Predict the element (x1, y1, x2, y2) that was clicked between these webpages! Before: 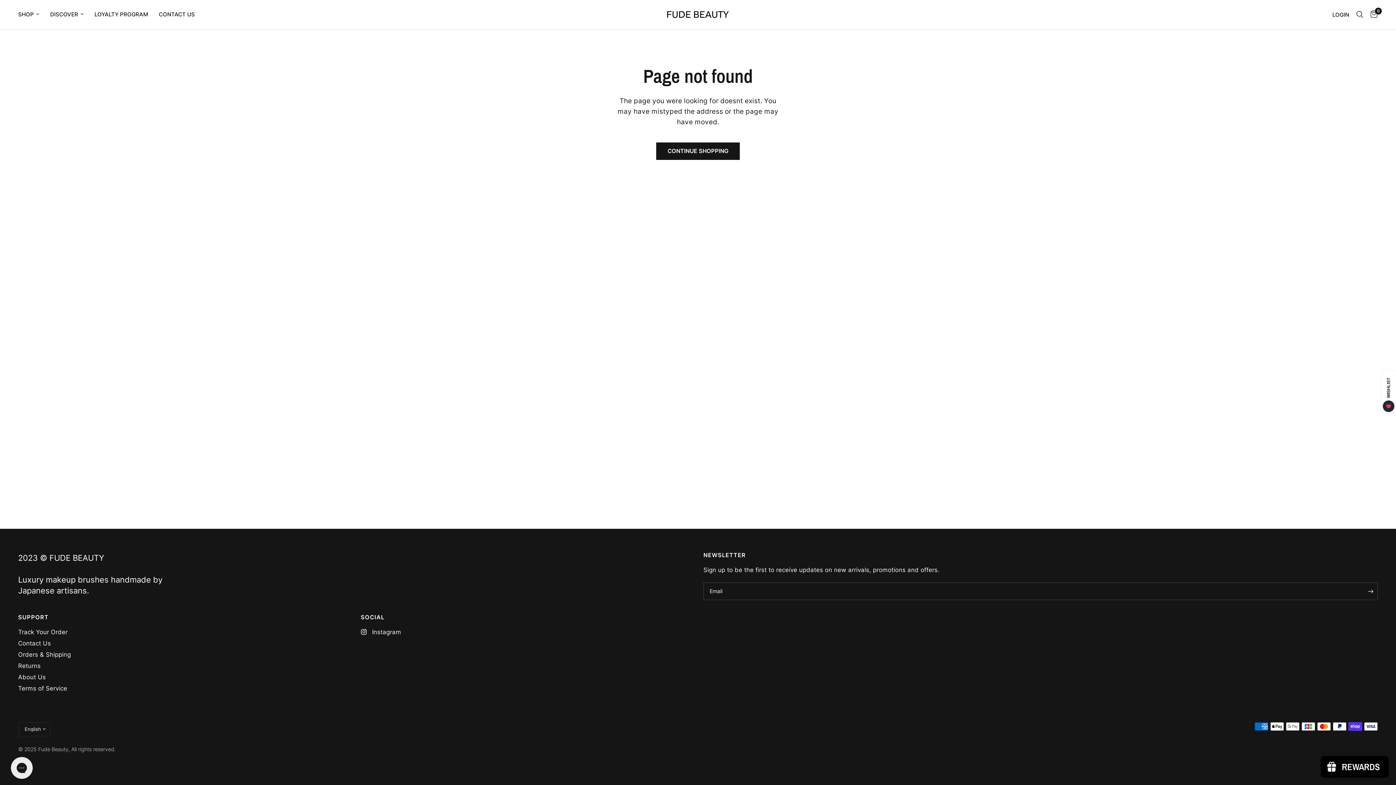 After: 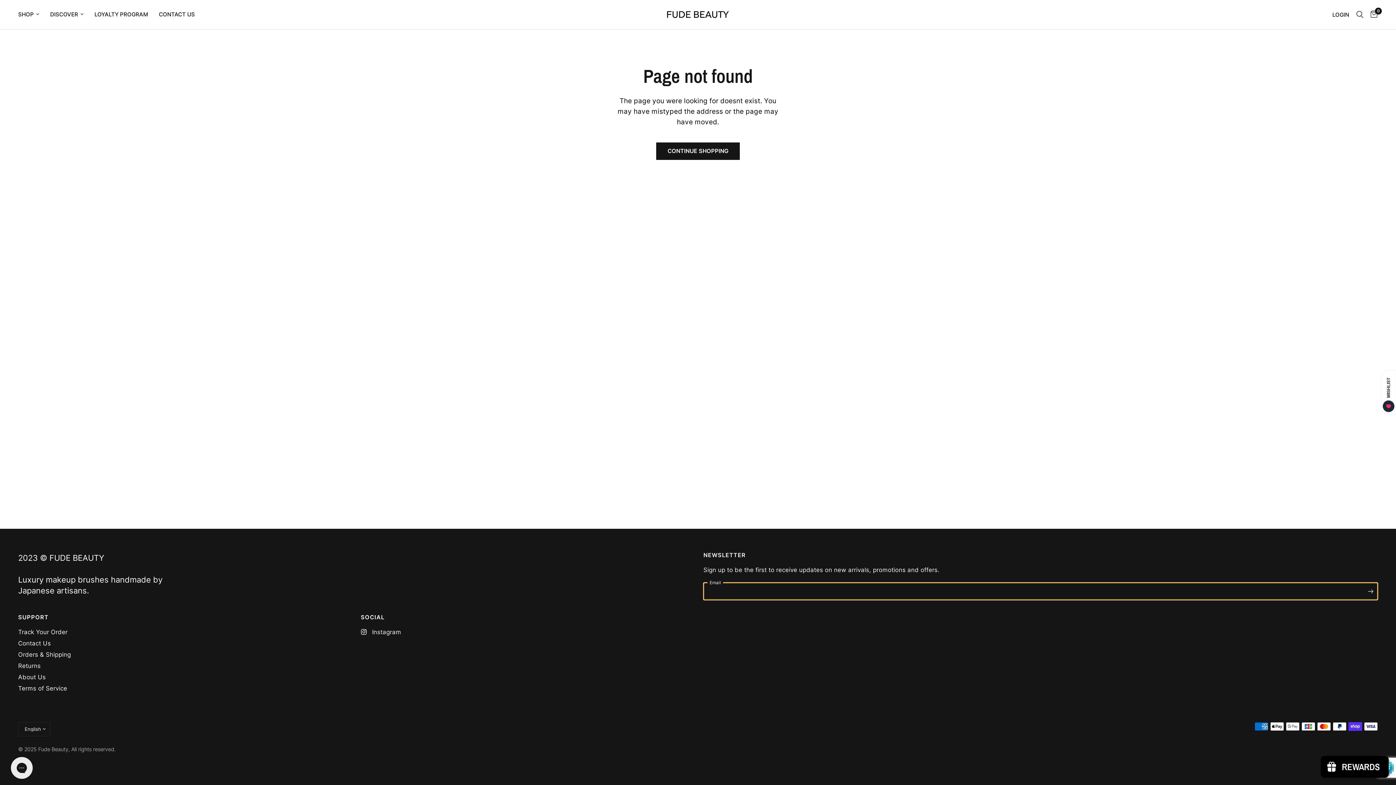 Action: bbox: (1363, 582, 1378, 600) label: Enter your email